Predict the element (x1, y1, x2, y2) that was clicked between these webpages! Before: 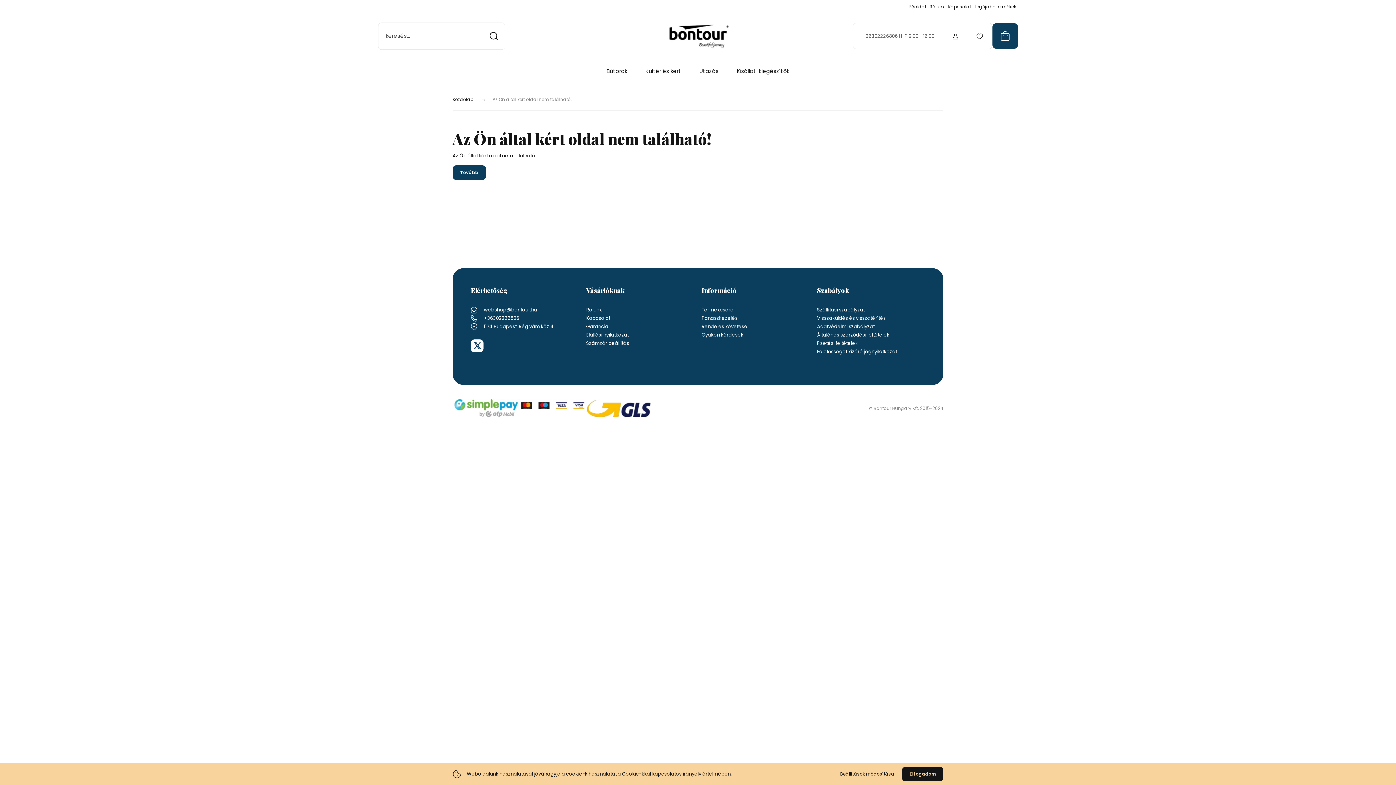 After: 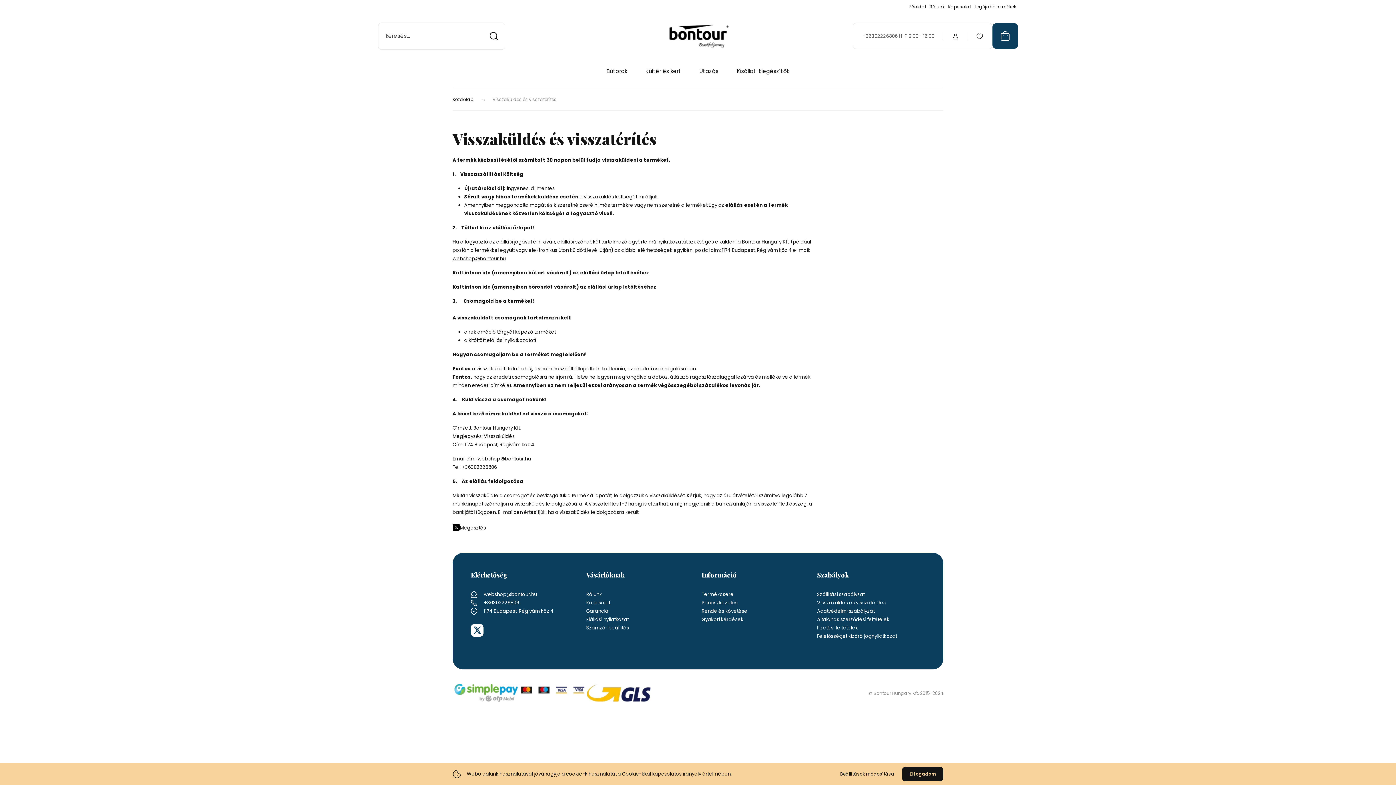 Action: bbox: (817, 314, 925, 322) label: Visszaküldés és visszatérítés